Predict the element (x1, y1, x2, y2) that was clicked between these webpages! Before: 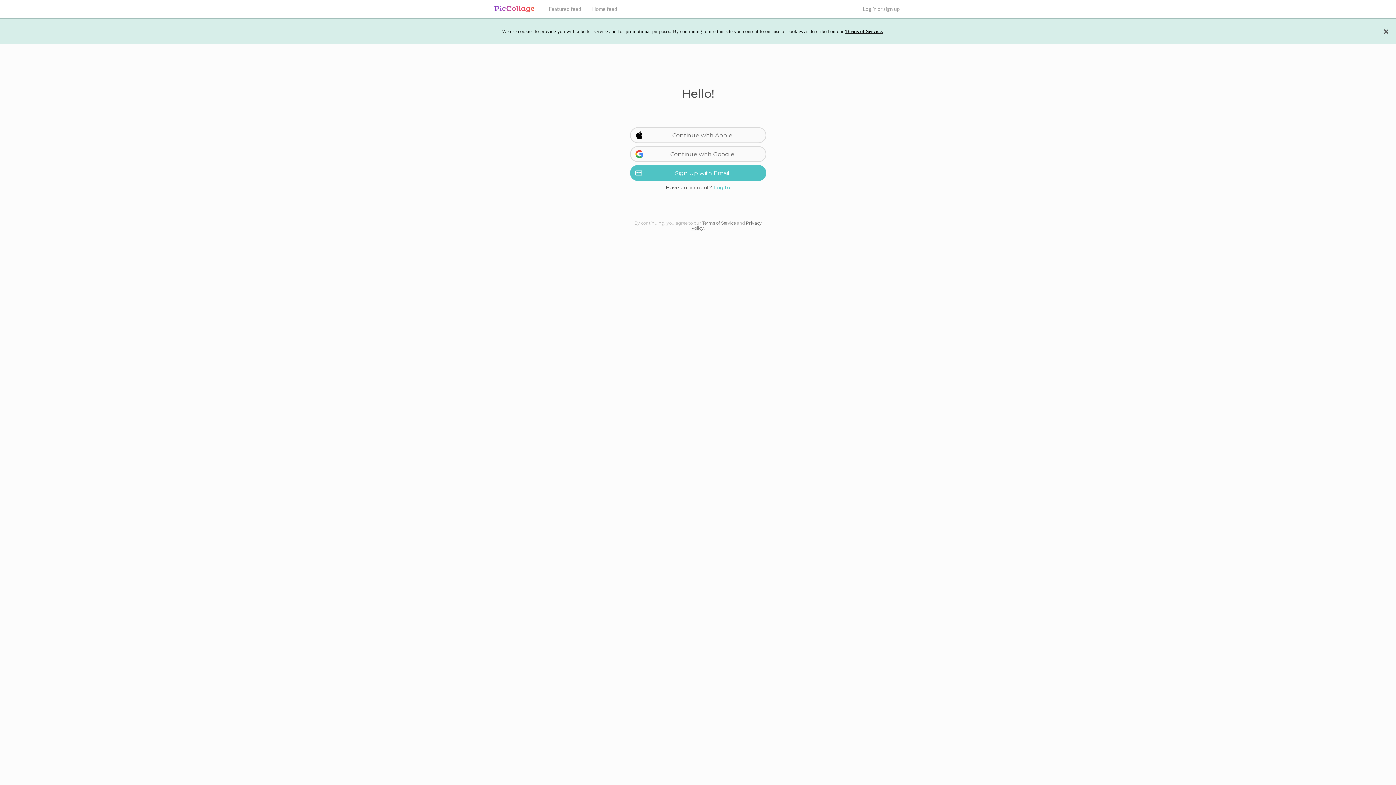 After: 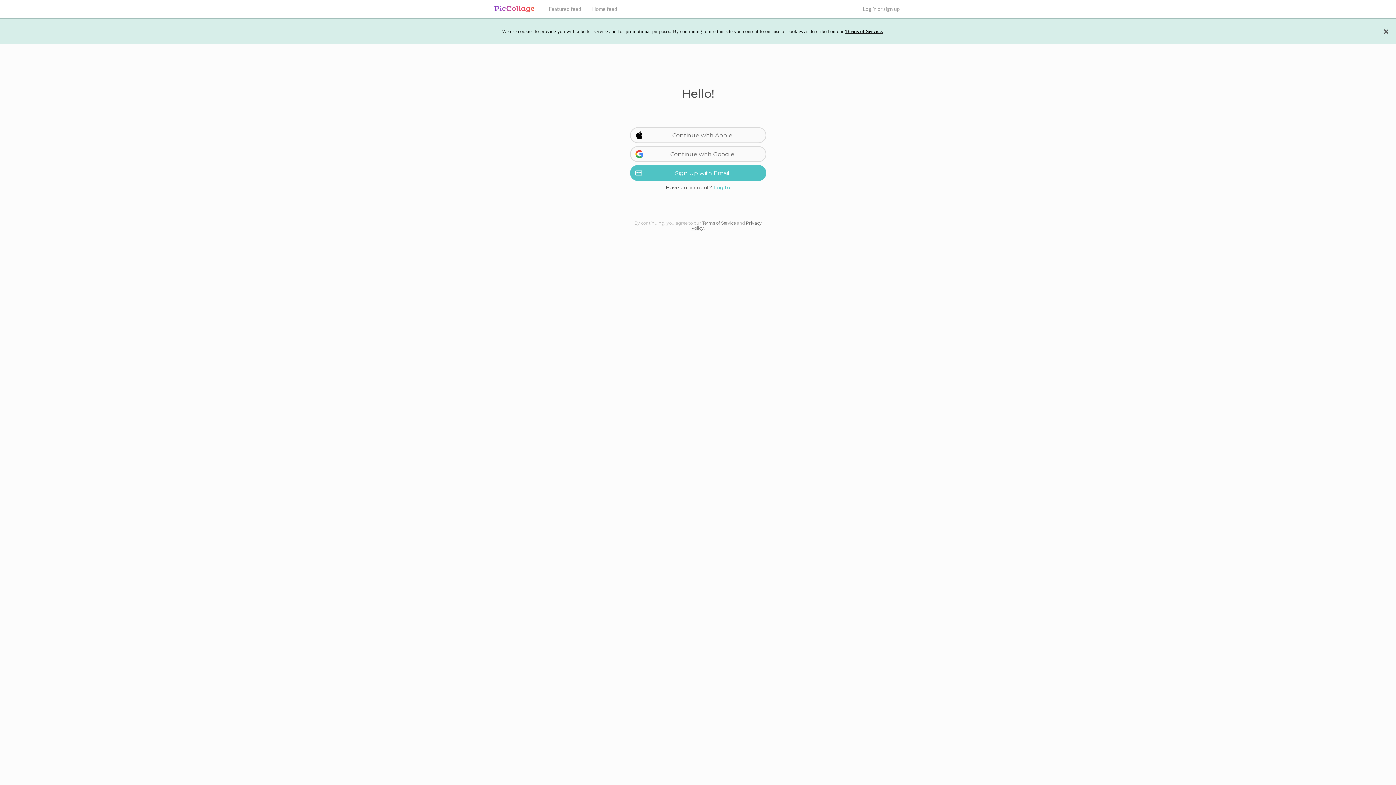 Action: bbox: (857, 0, 905, 18) label: Log in or sign up